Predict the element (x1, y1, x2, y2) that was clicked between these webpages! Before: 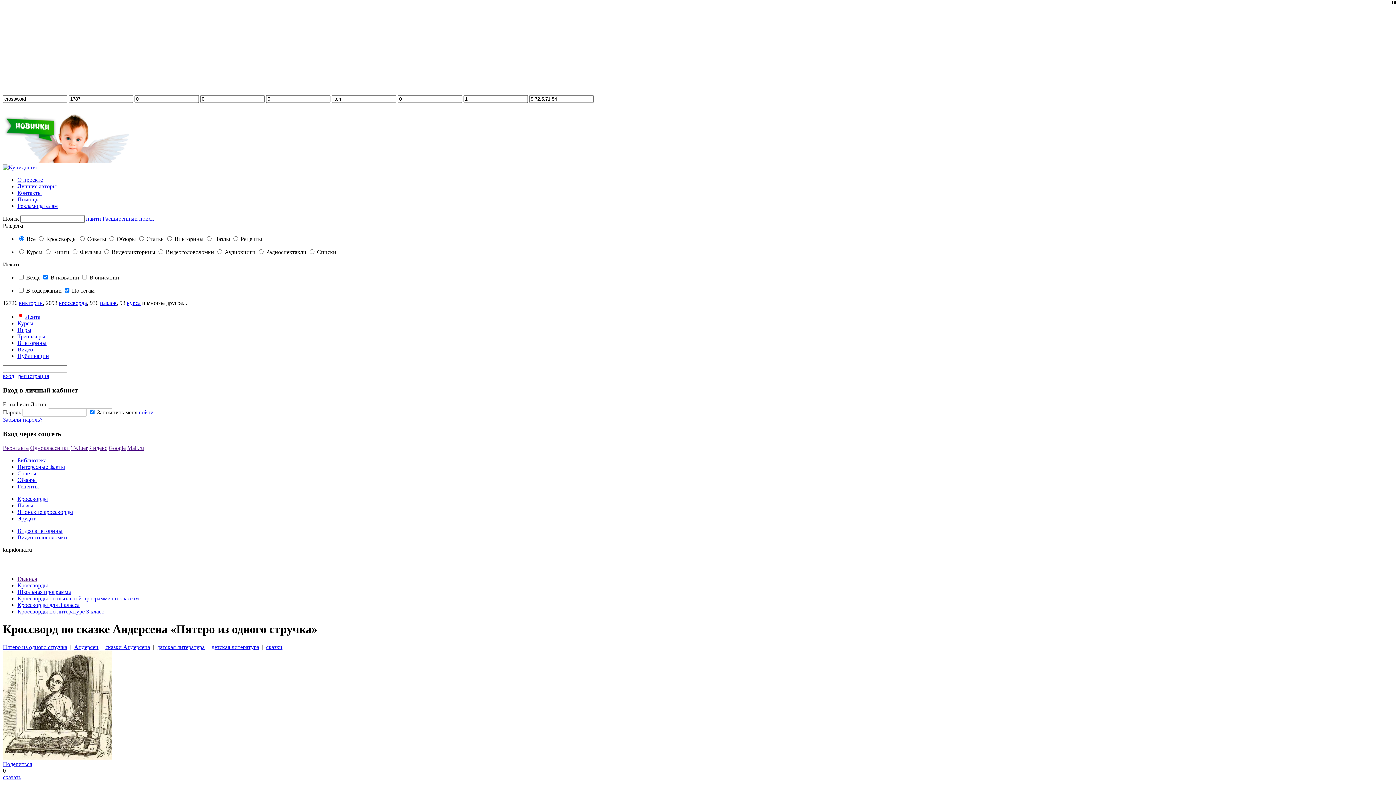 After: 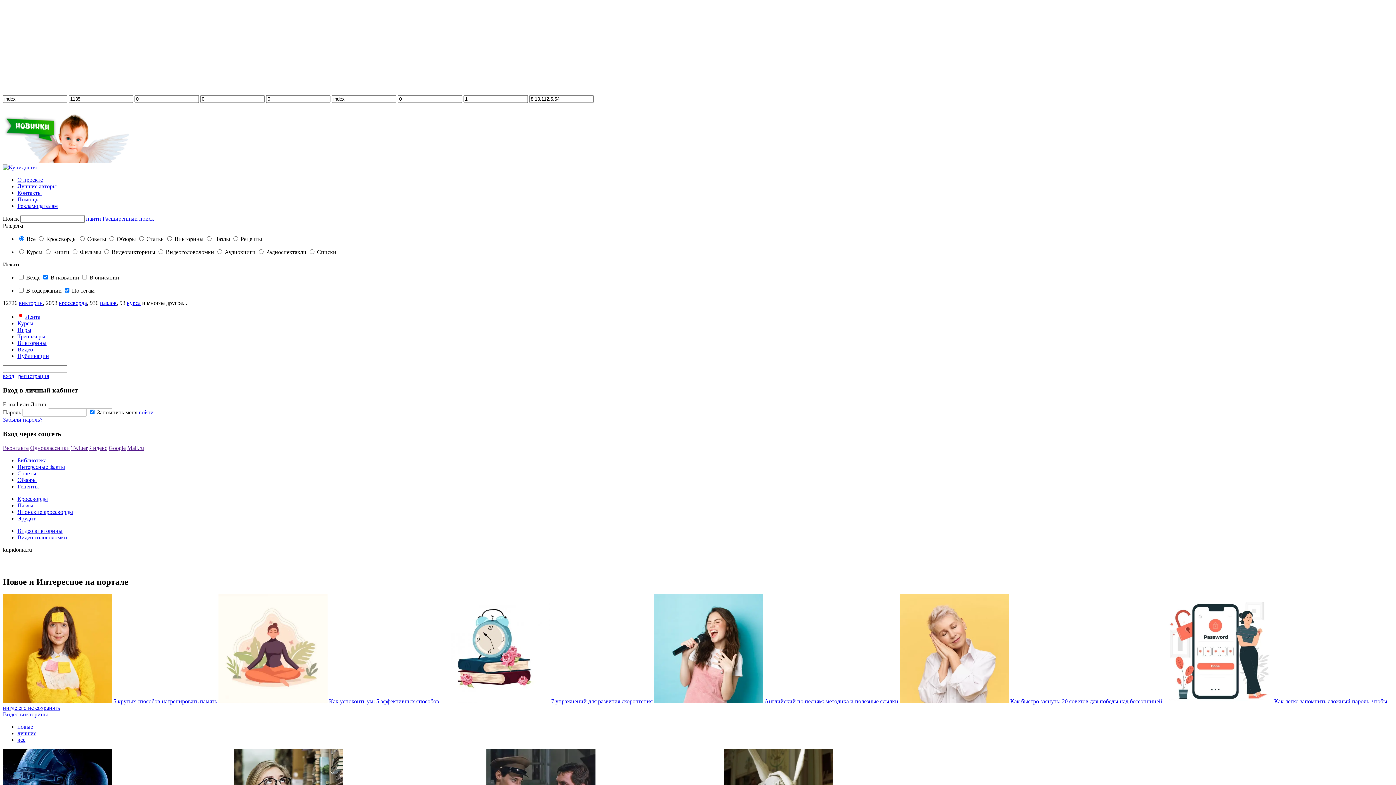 Action: bbox: (2, 445, 28, 451) label: Вконтакте